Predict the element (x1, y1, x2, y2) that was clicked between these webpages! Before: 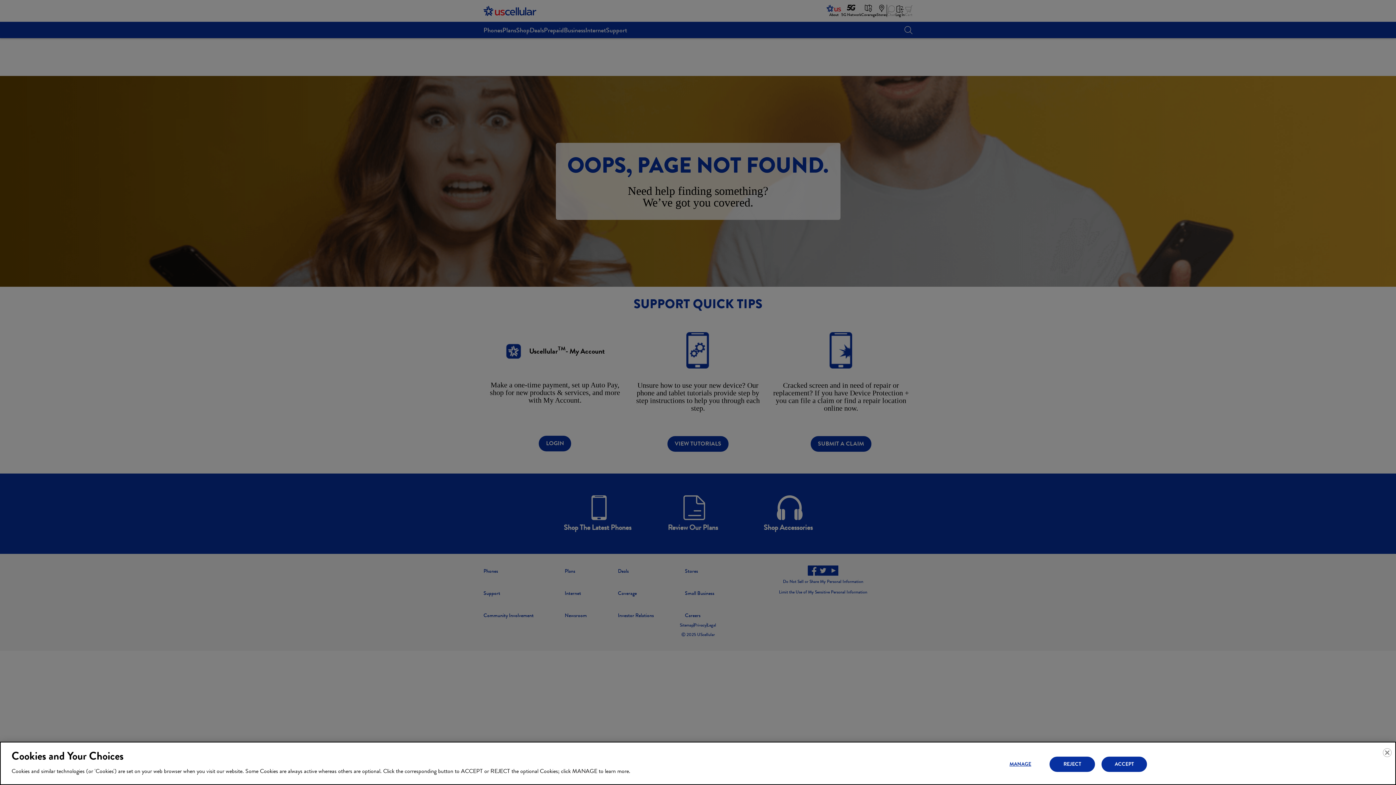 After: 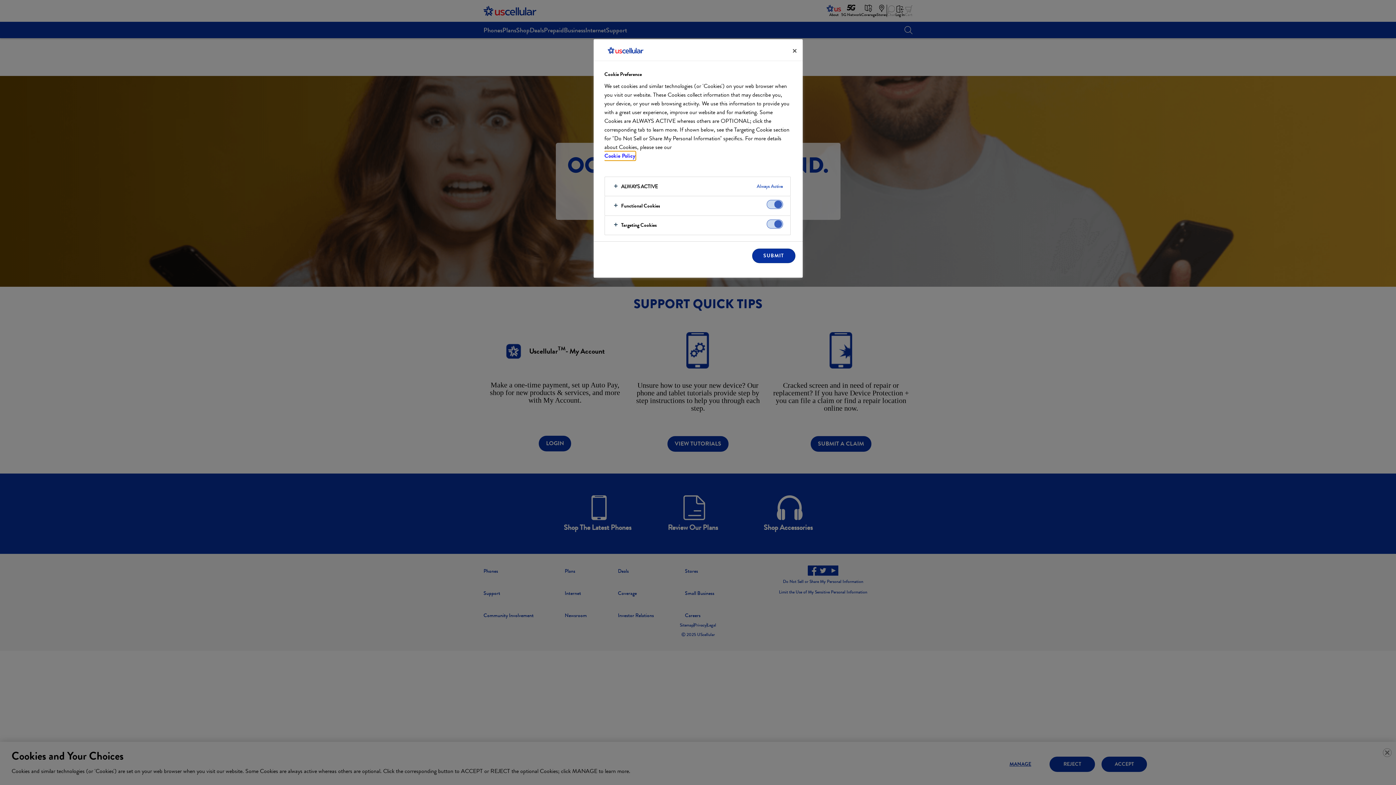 Action: bbox: (997, 757, 1043, 771) label: MANAGE